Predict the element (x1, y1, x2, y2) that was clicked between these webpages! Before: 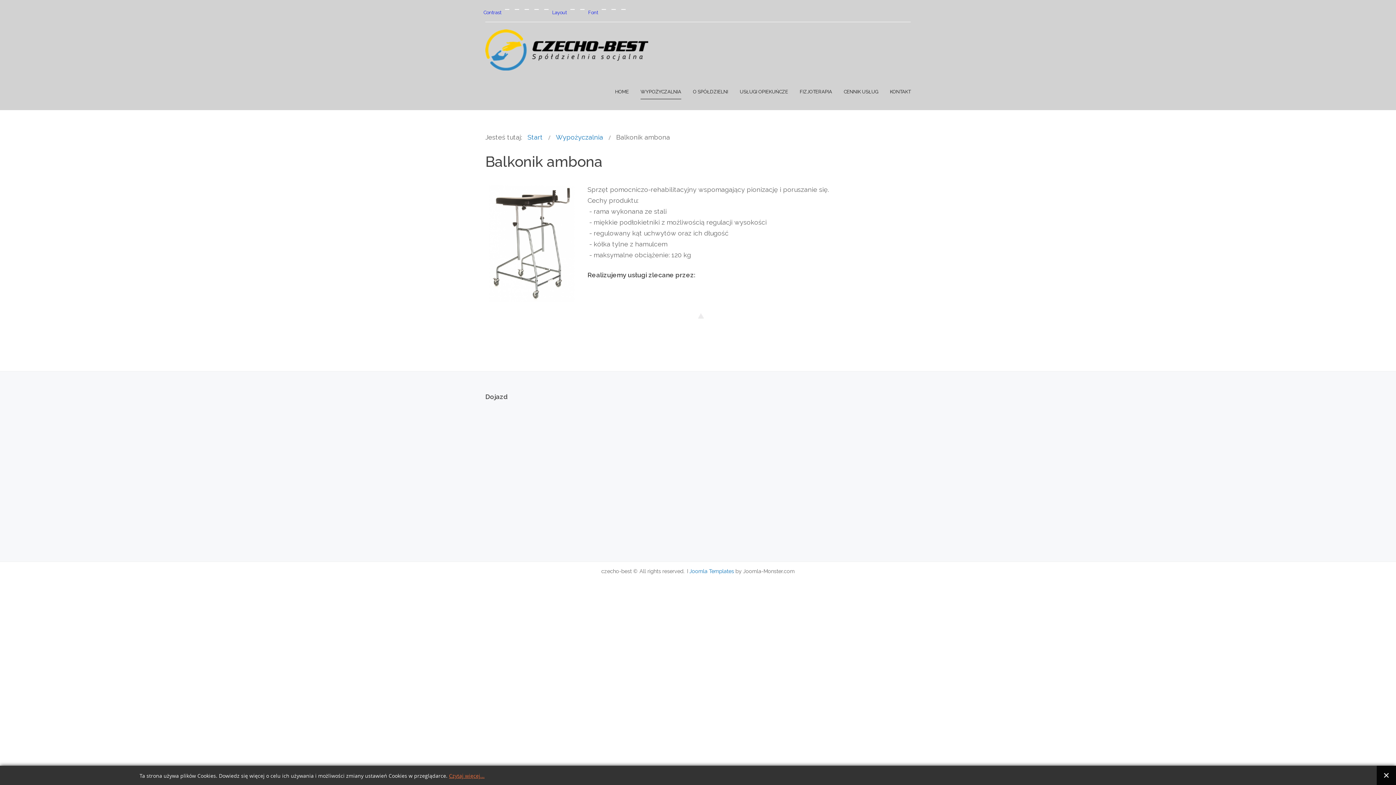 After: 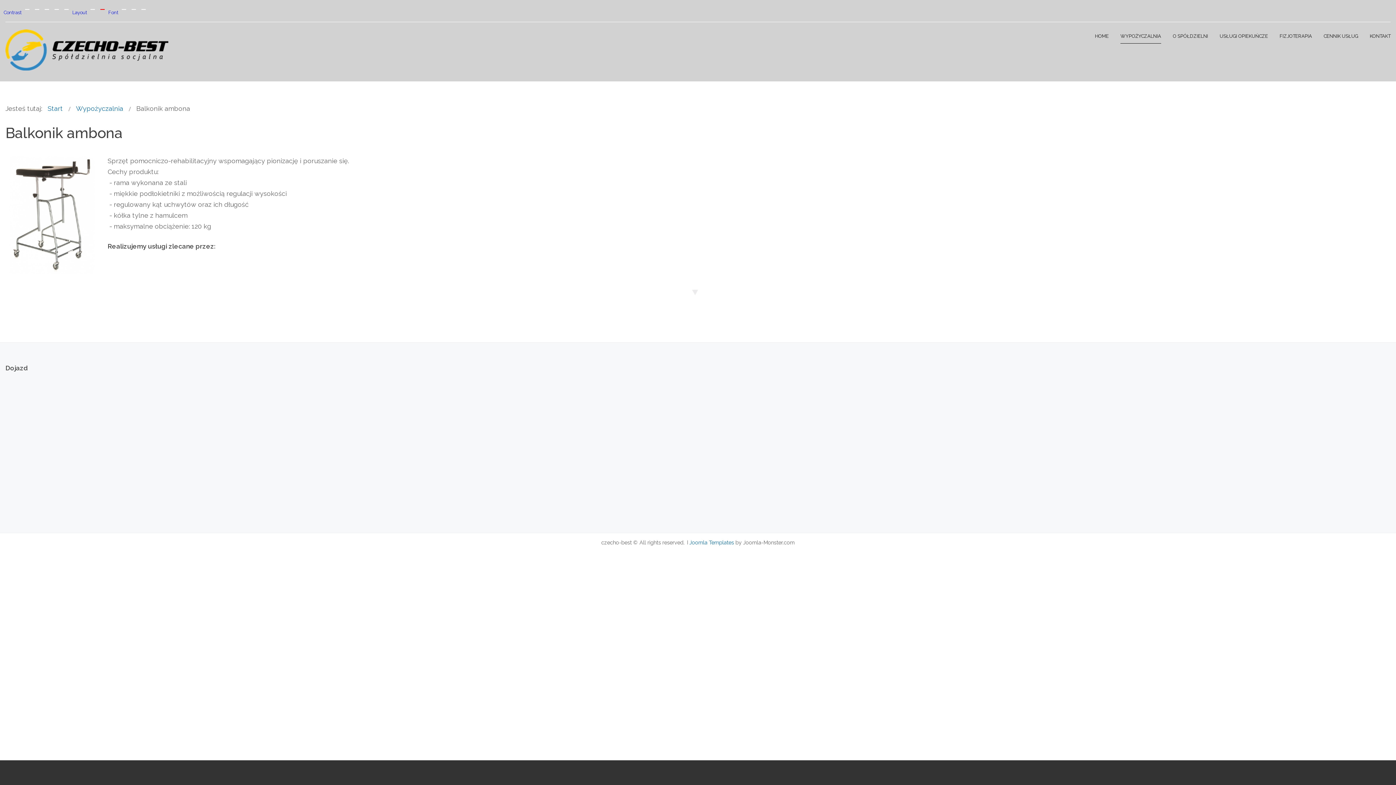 Action: label: Wide layout bbox: (580, 9, 584, 9)